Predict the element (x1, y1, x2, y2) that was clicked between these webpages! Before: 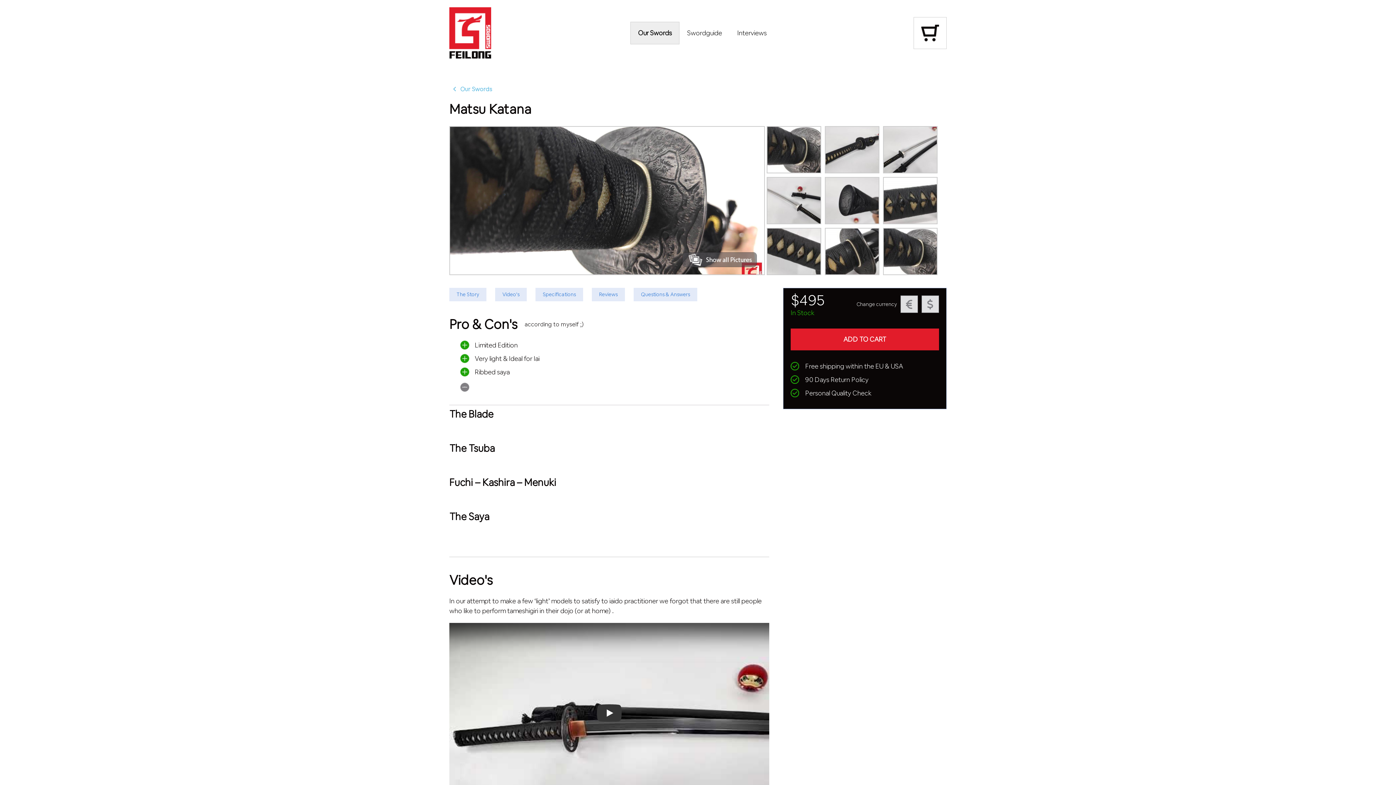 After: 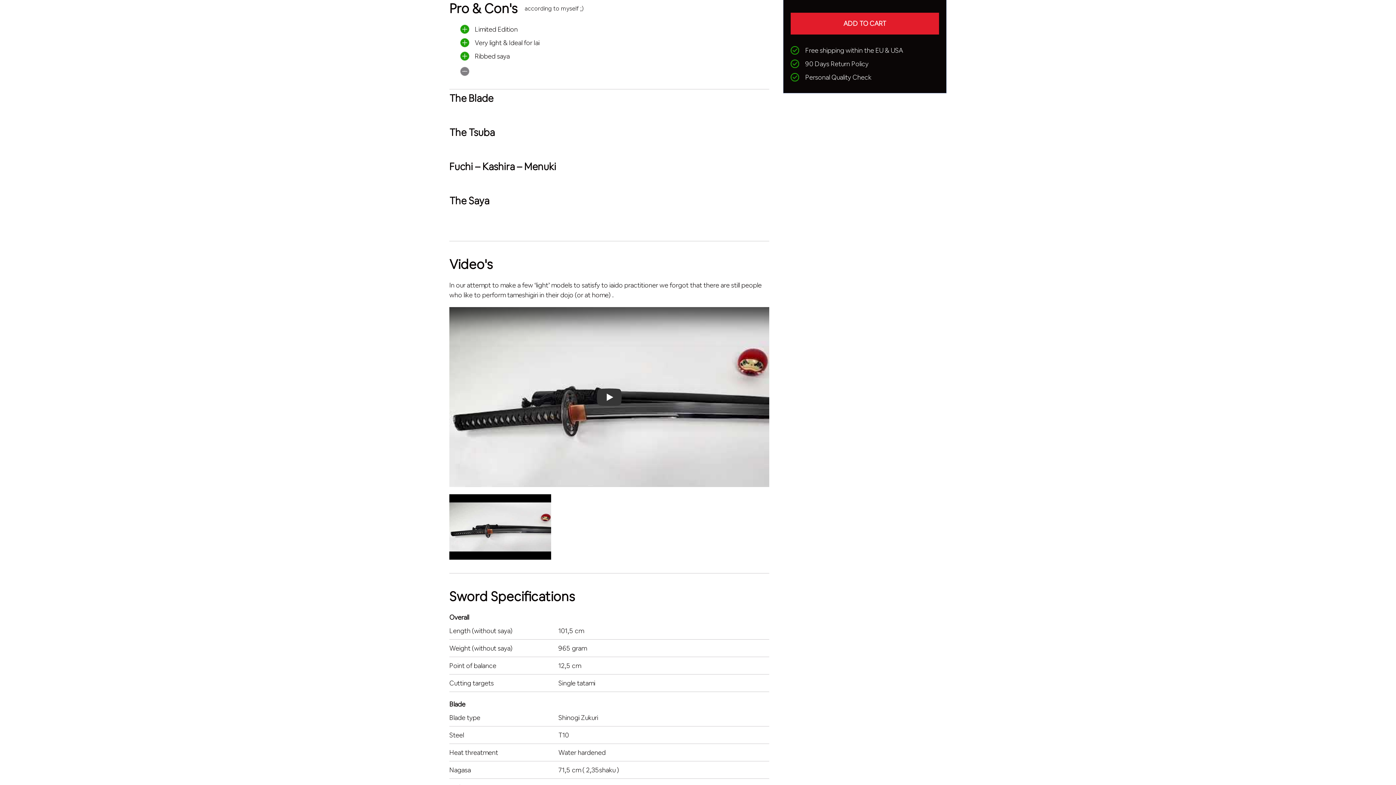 Action: label: The Story bbox: (449, 288, 486, 301)